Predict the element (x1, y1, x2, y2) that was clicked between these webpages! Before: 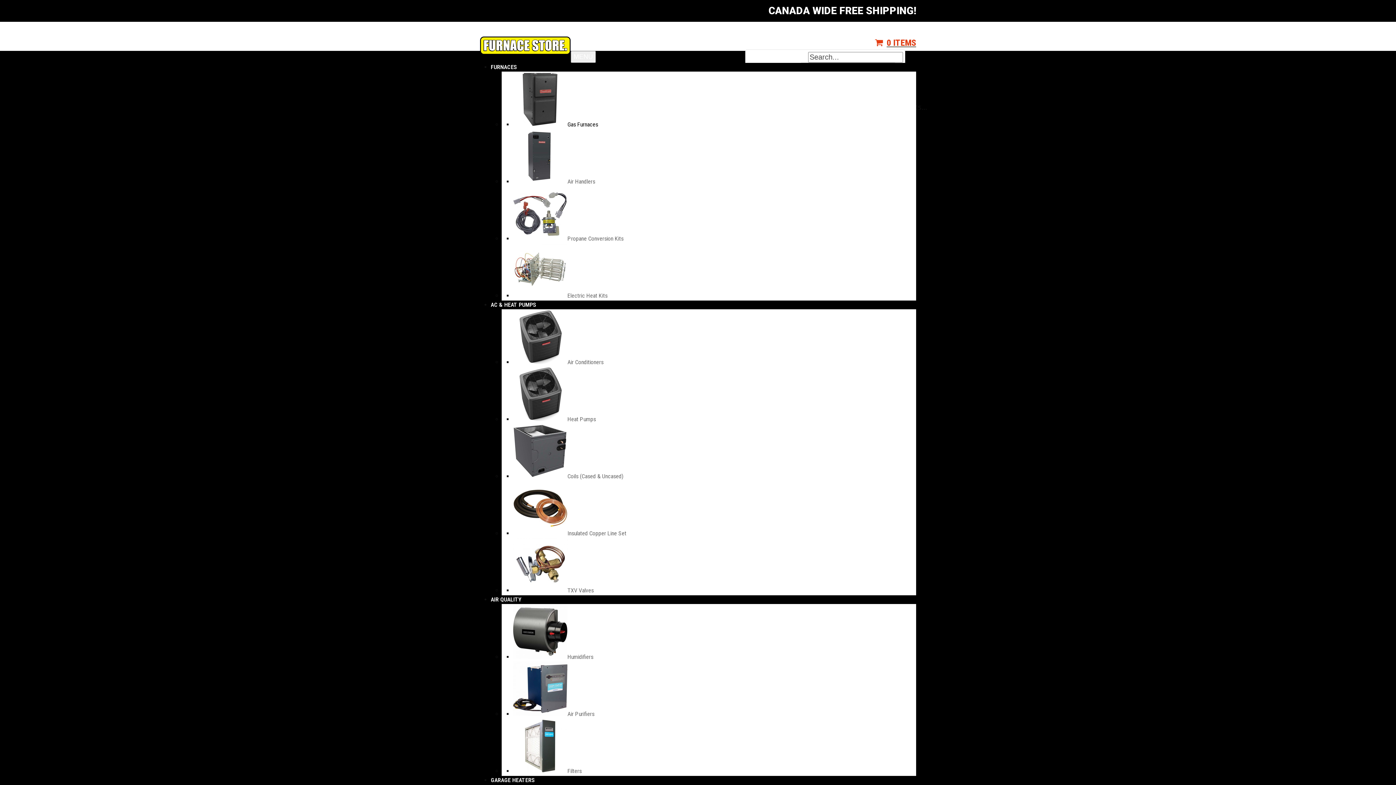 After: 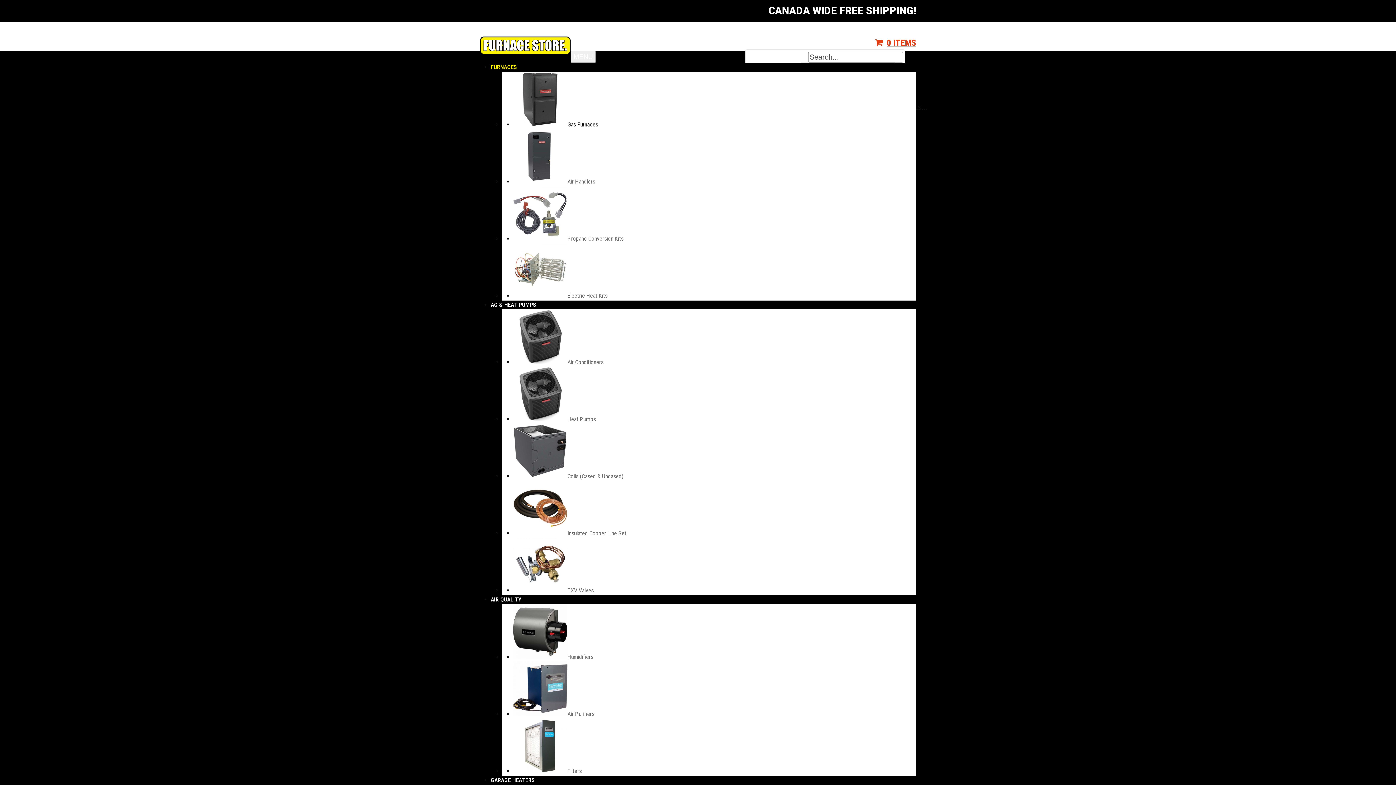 Action: bbox: (513, 121, 598, 128) label: Gas Furnaces